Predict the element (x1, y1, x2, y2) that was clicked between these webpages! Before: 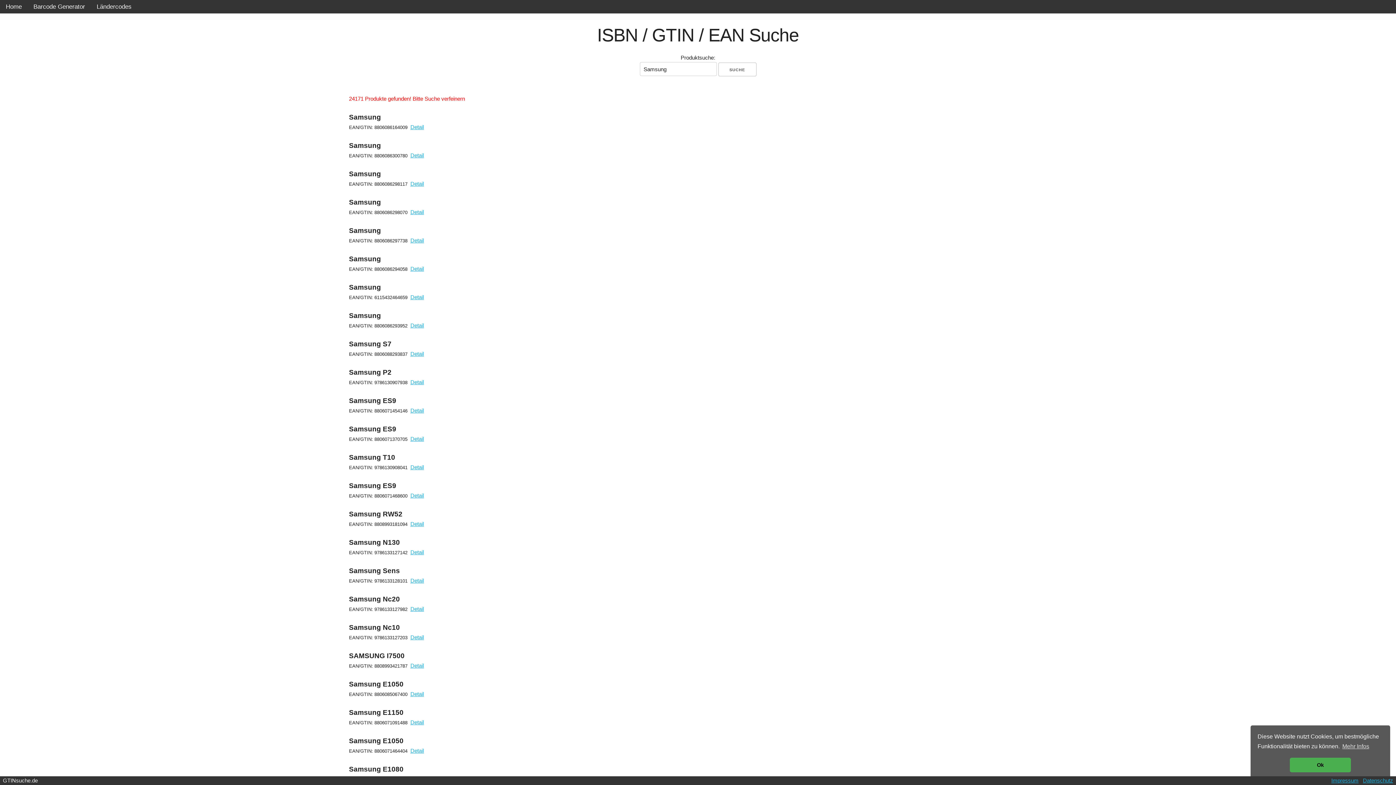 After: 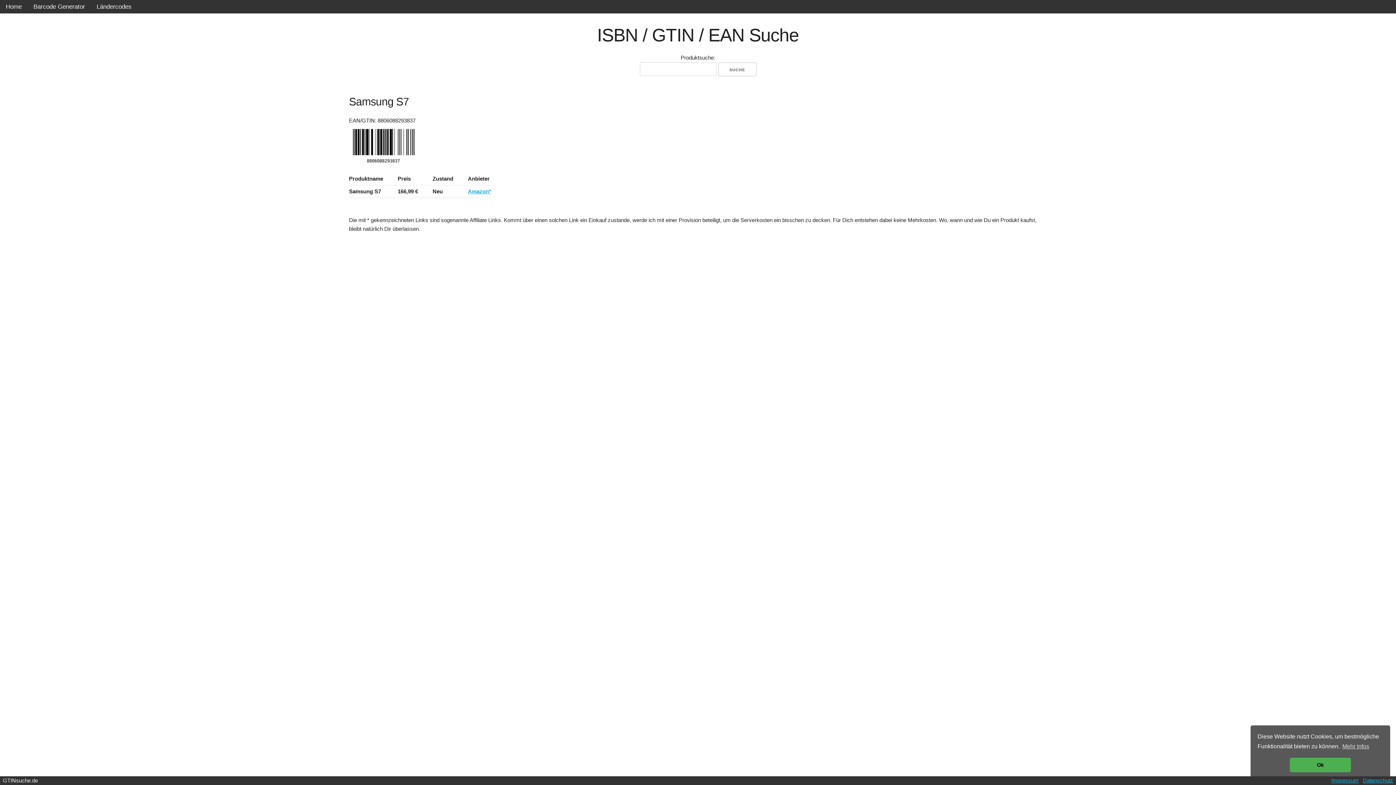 Action: bbox: (410, 350, 424, 356) label: Detail